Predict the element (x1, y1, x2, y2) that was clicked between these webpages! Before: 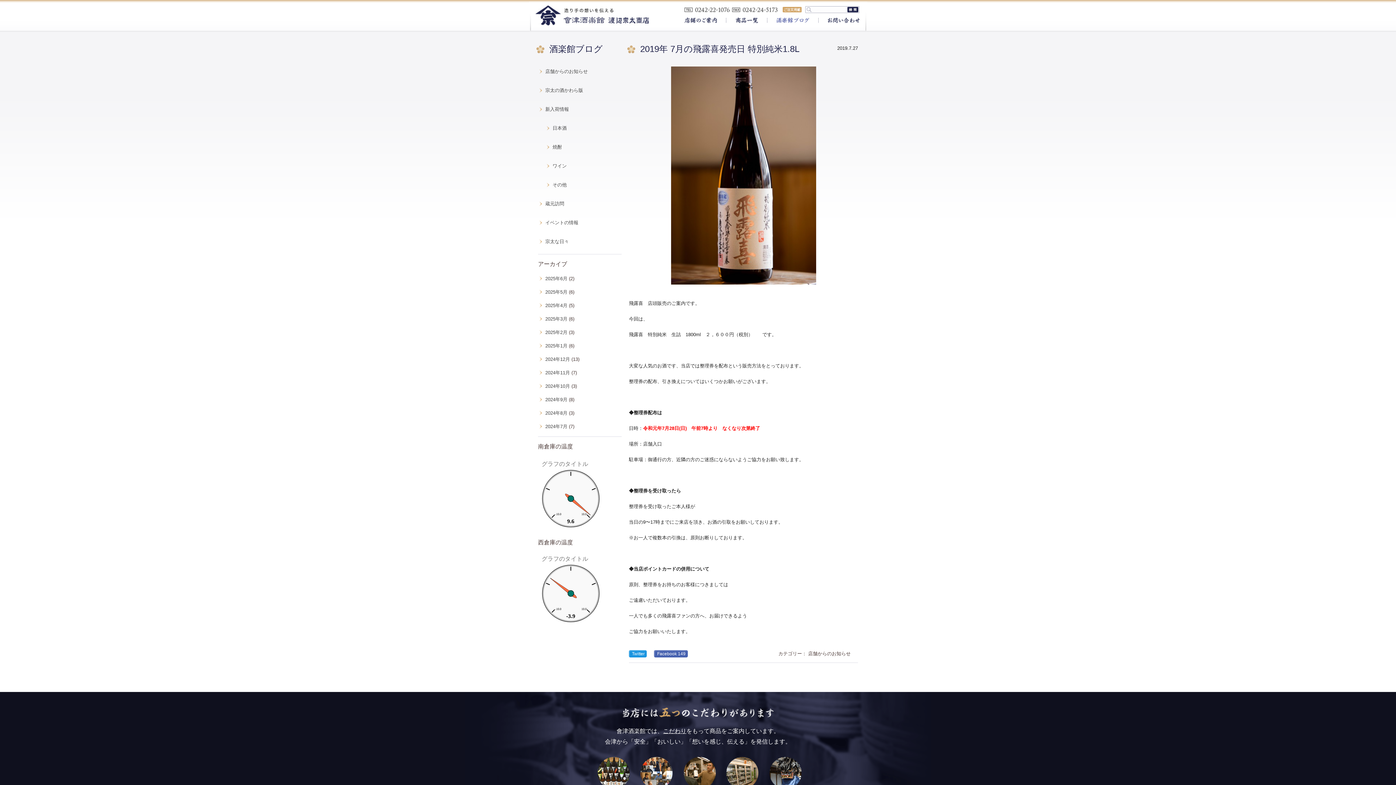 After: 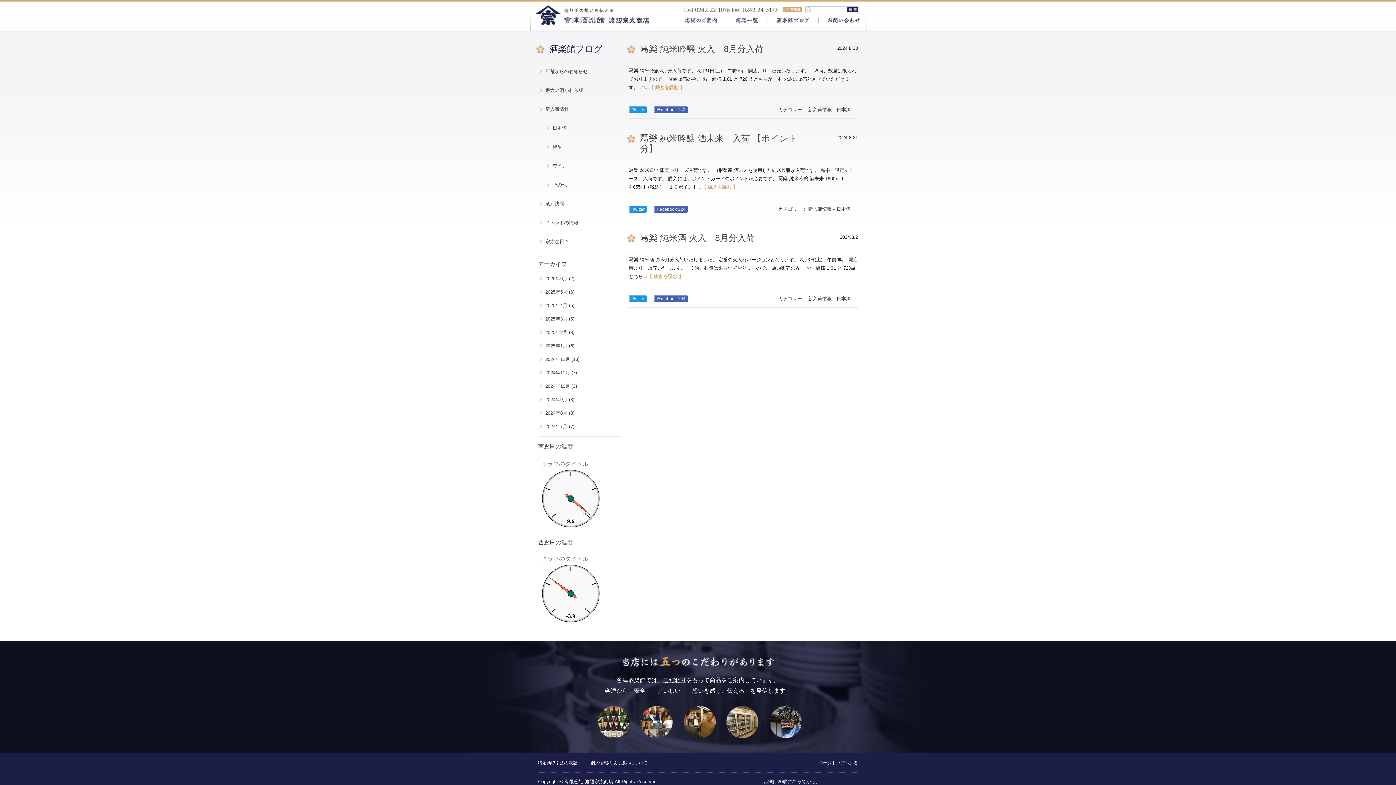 Action: label: 2024年8月 bbox: (538, 410, 567, 416)